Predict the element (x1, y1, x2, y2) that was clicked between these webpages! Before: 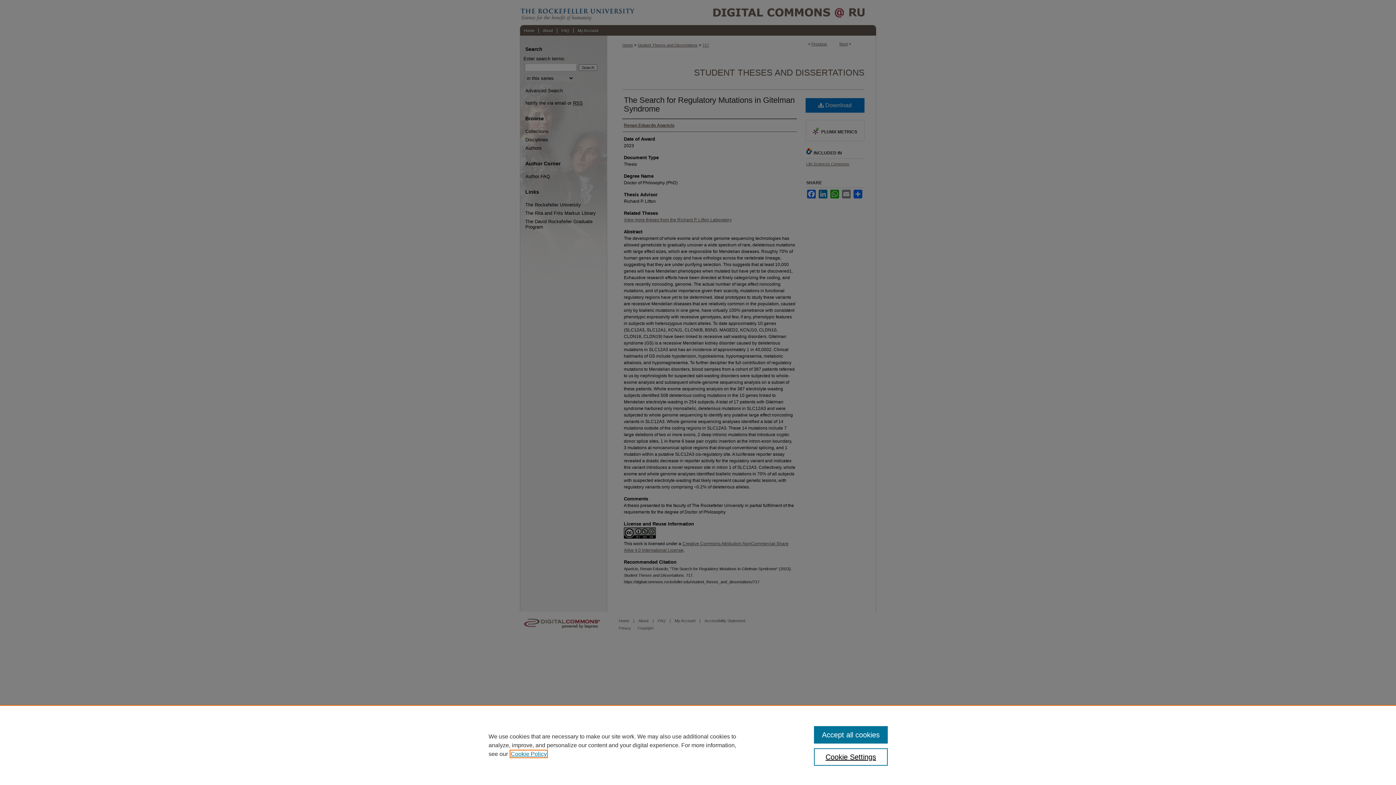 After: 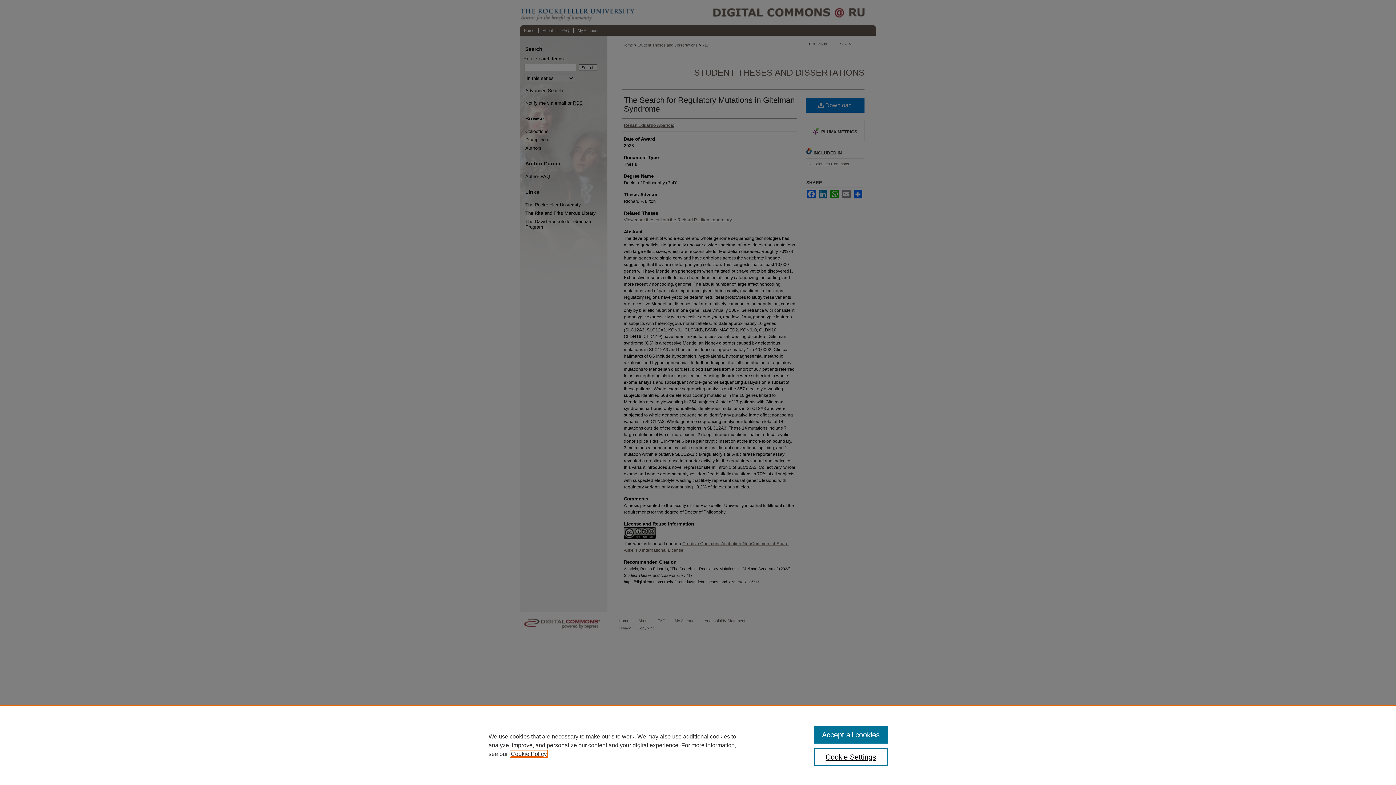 Action: label: , opens in a new tab bbox: (510, 751, 546, 757)